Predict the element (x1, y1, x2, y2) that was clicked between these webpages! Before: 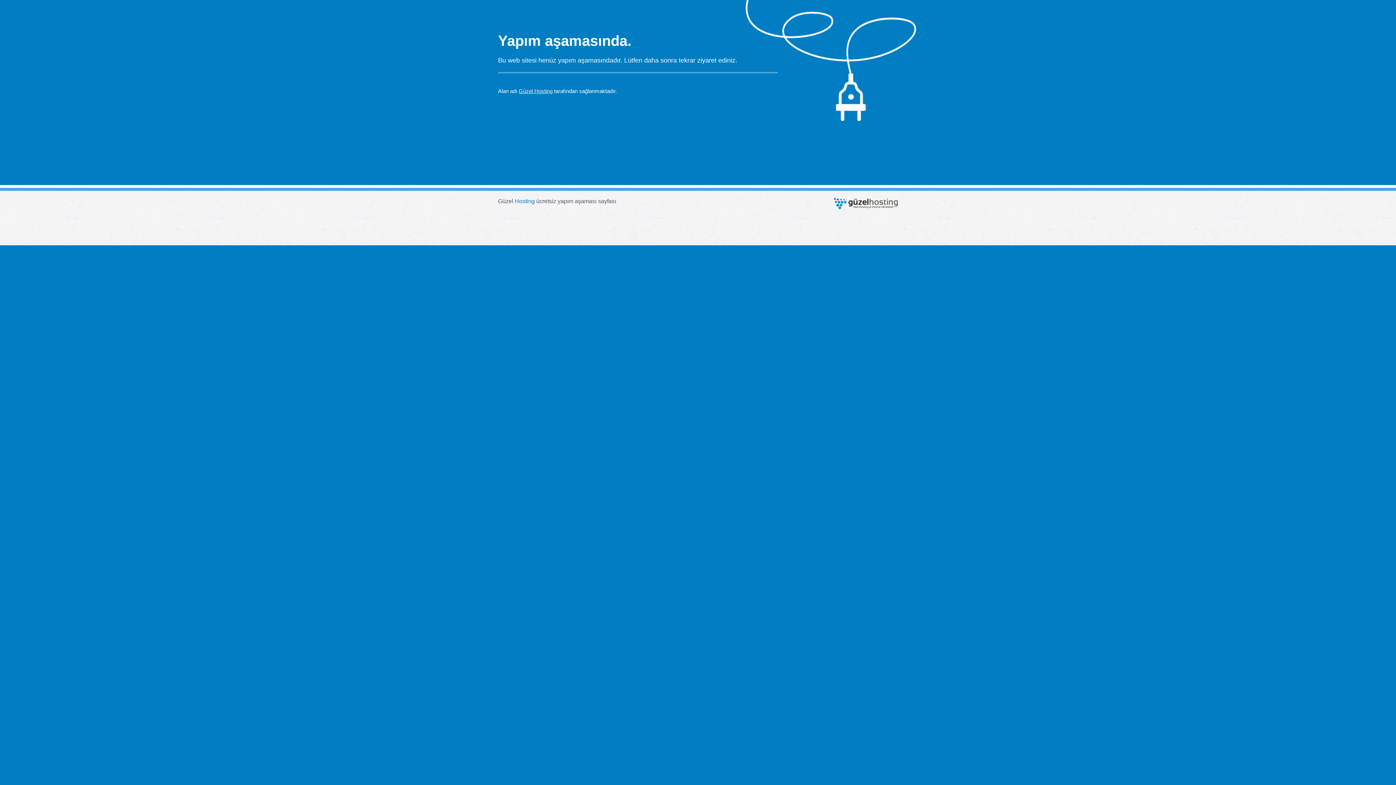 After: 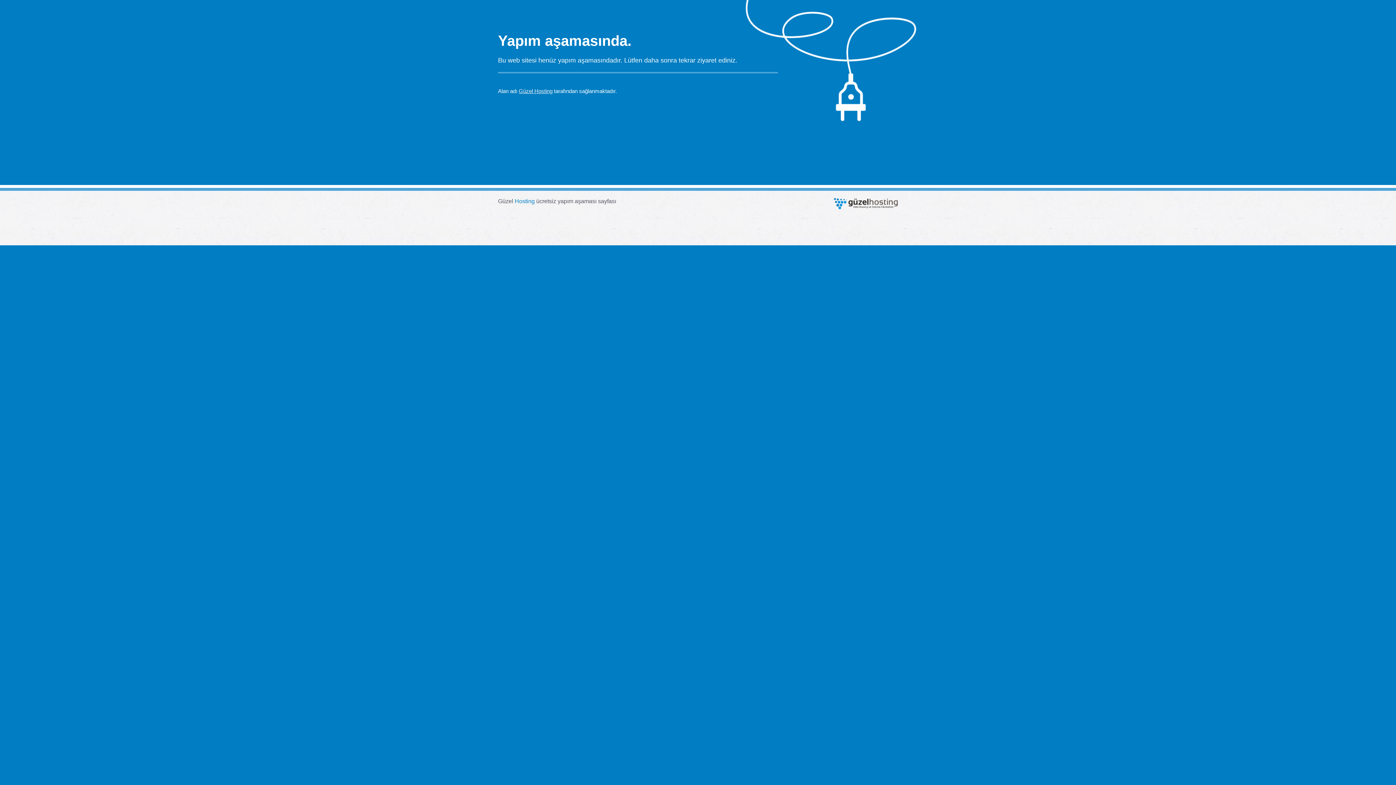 Action: bbox: (514, 198, 534, 204) label: Hosting